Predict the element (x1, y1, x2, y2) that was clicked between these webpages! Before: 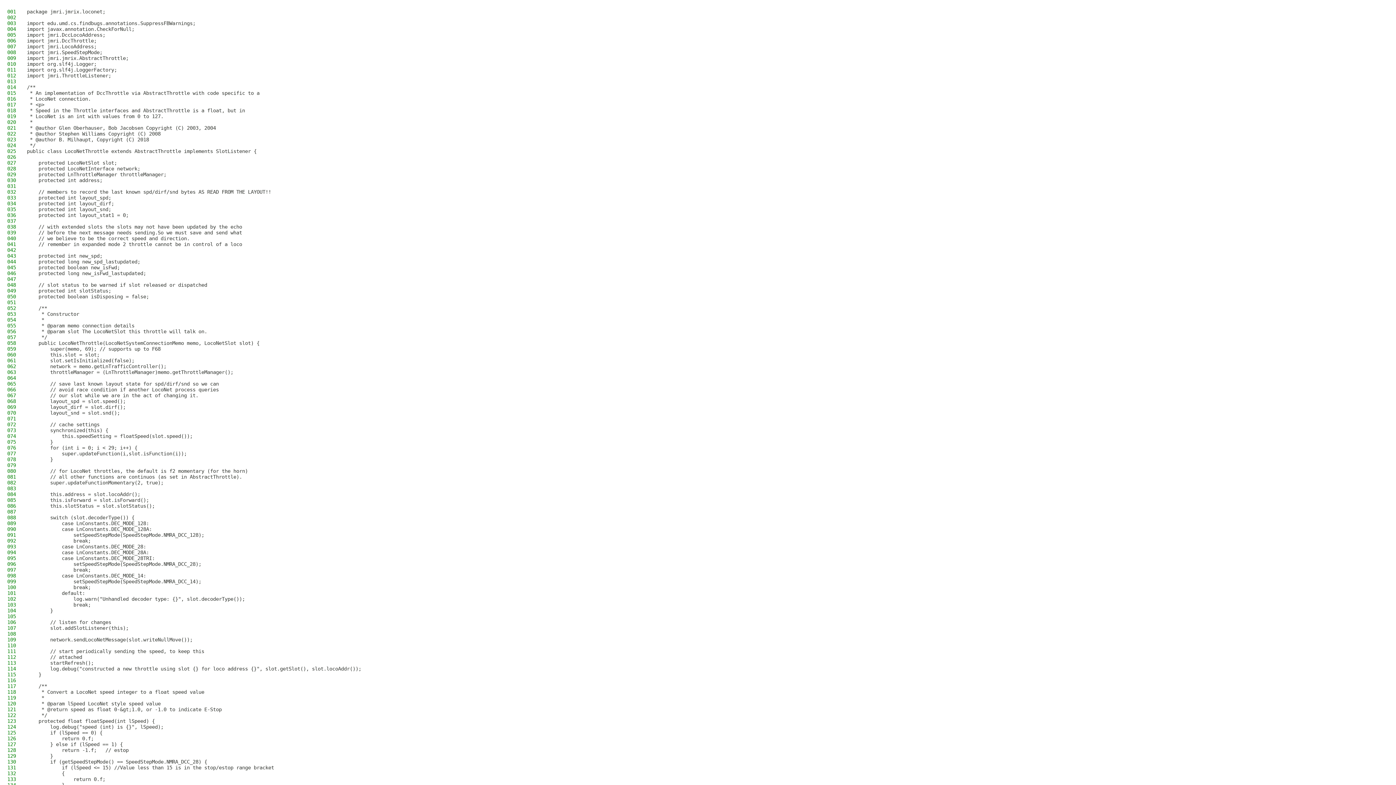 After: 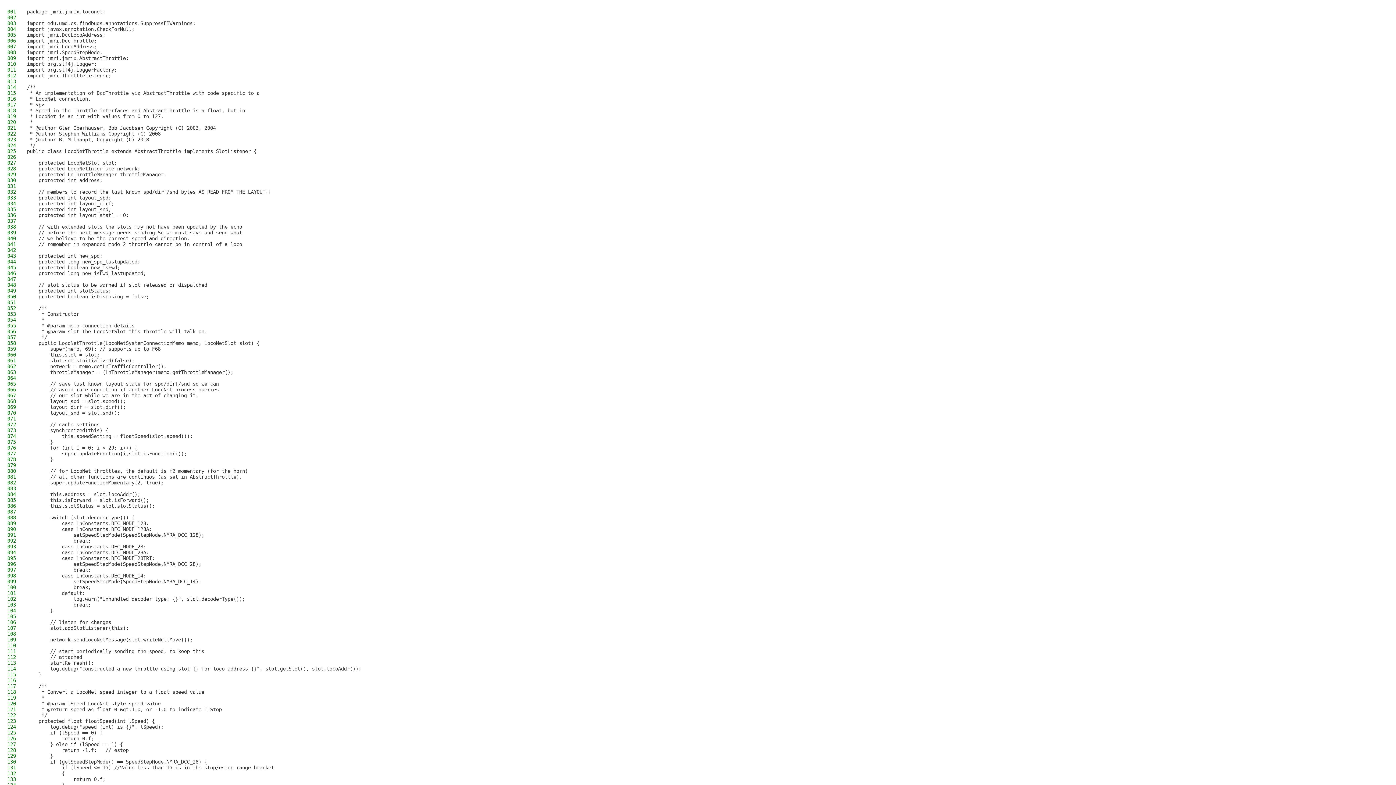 Action: bbox: (26, 578, 201, 584) label:                 setSpeedStepMode(SpeedStepMode.NMRA_DCC_14);